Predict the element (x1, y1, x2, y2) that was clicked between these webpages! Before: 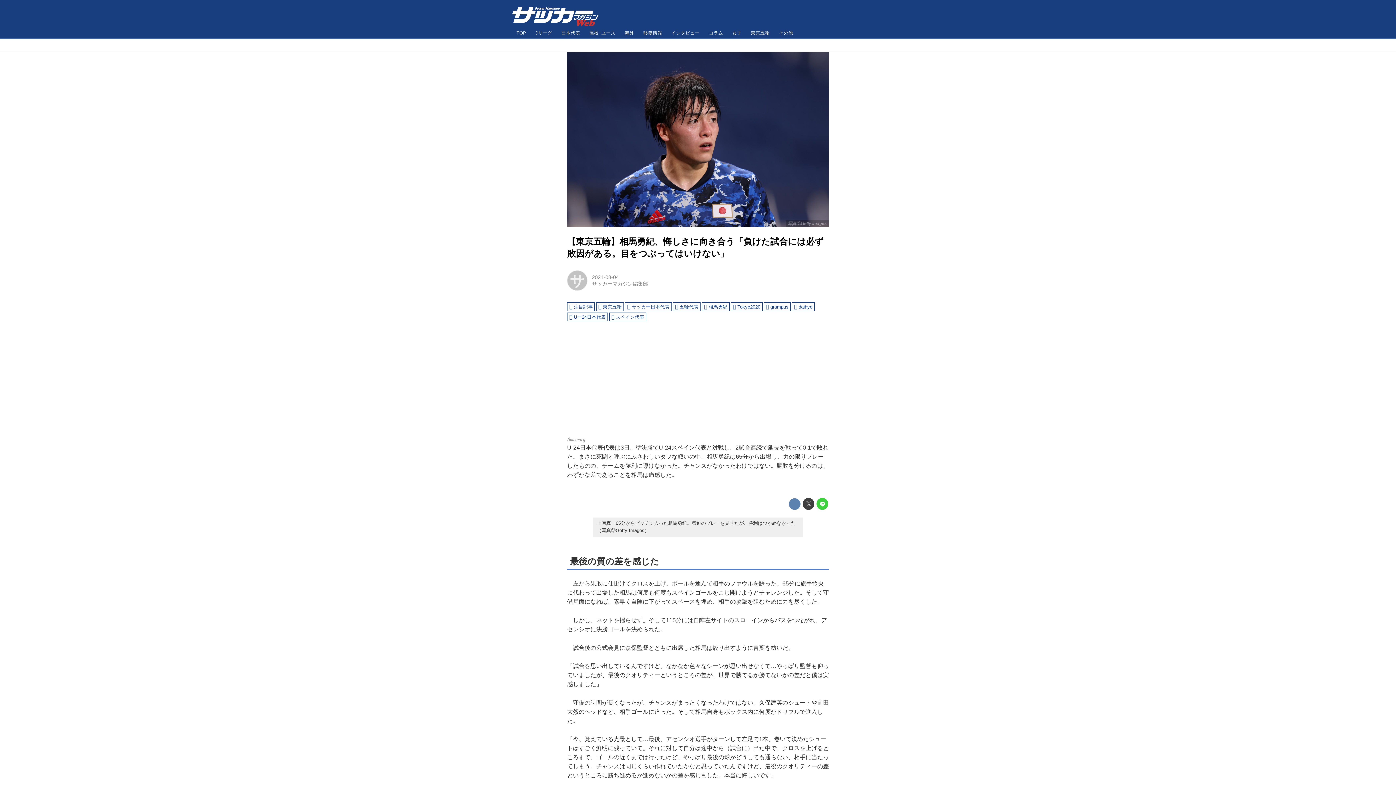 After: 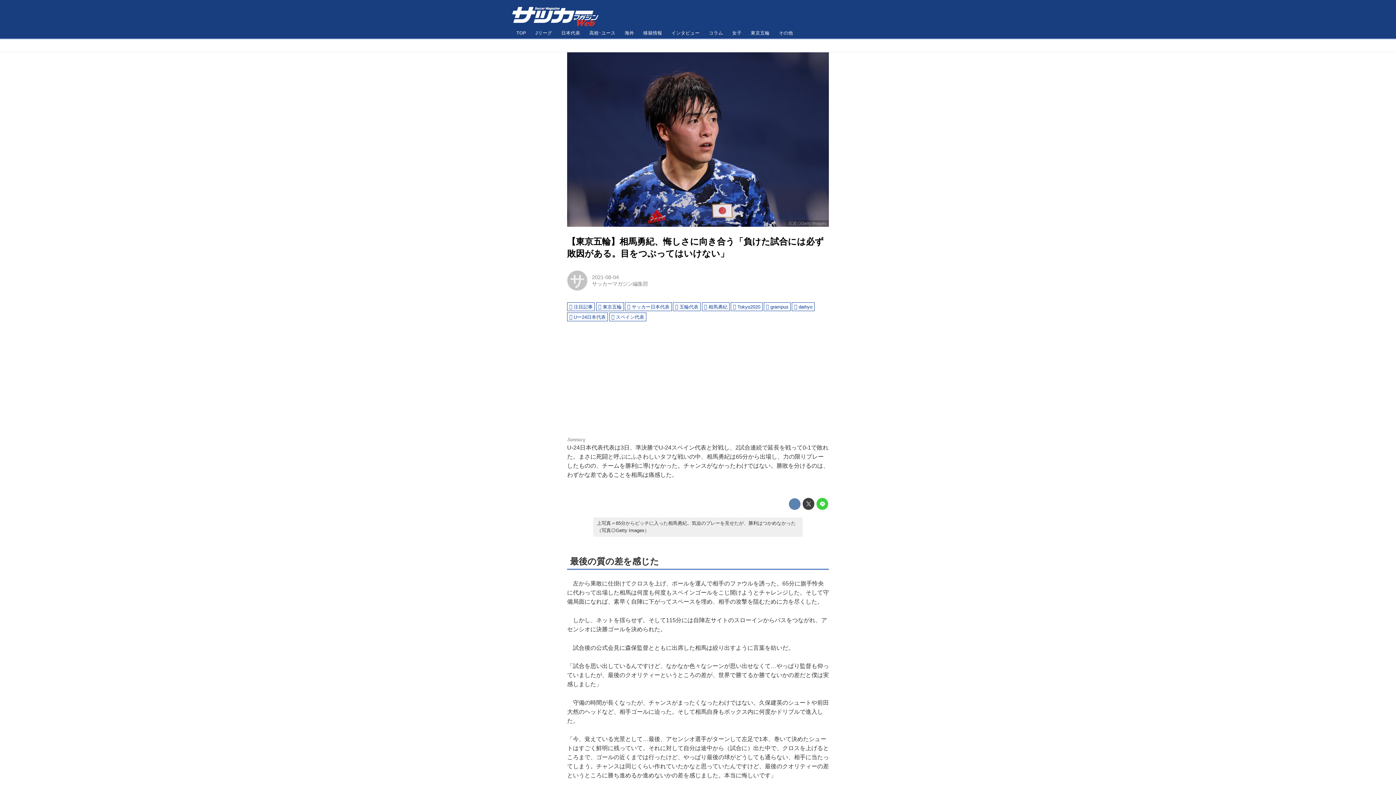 Action: label: 2021-08-04 bbox: (592, 274, 618, 280)